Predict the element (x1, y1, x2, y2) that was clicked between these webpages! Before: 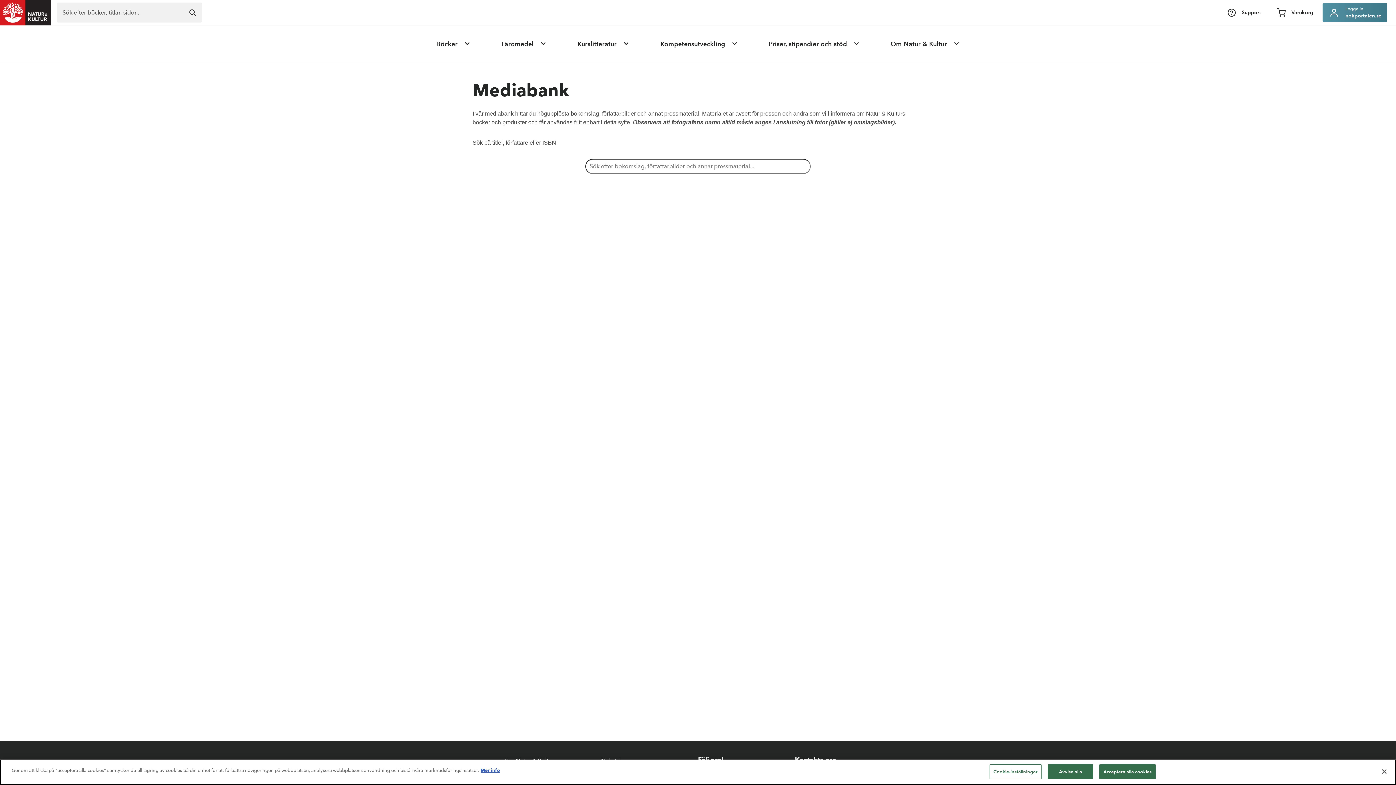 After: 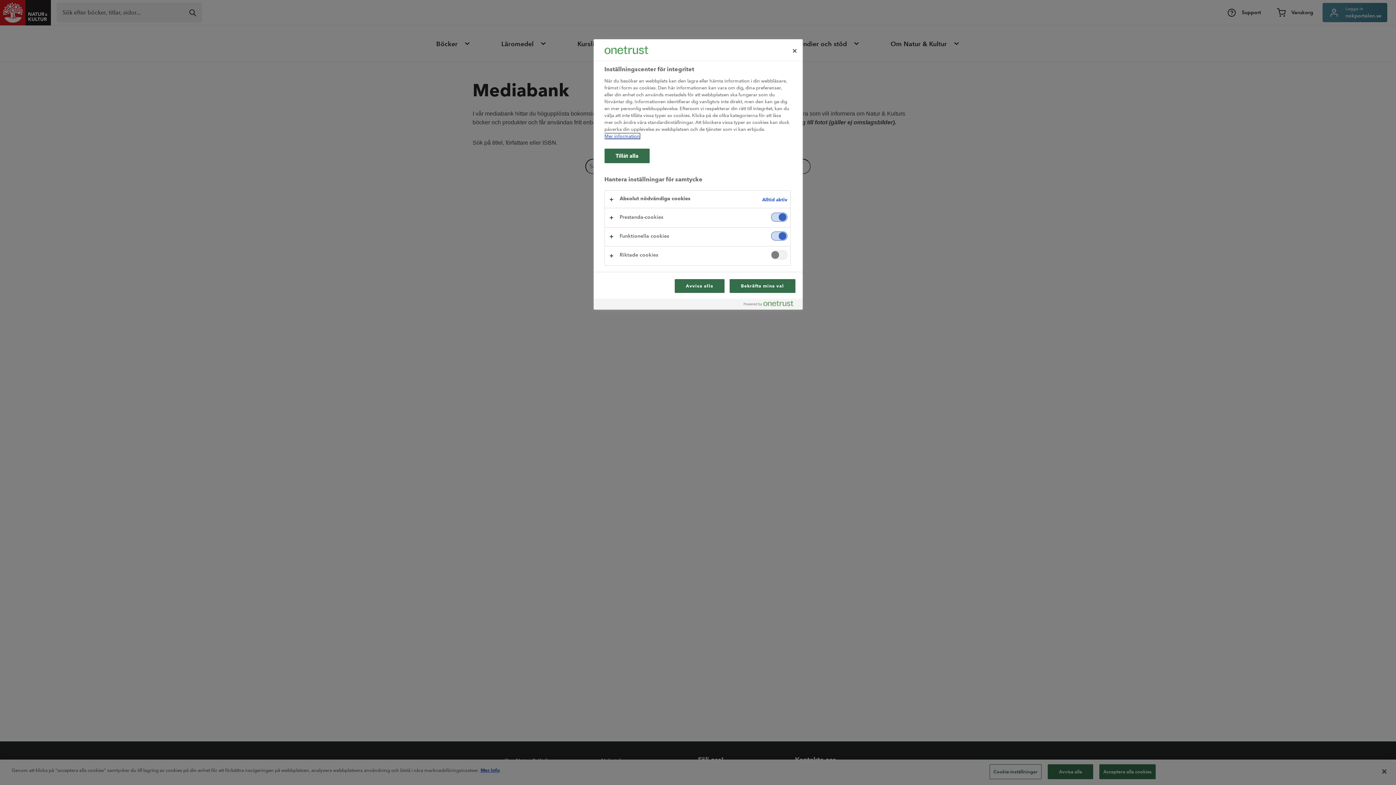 Action: bbox: (989, 764, 1041, 779) label: Cookie-inställningar